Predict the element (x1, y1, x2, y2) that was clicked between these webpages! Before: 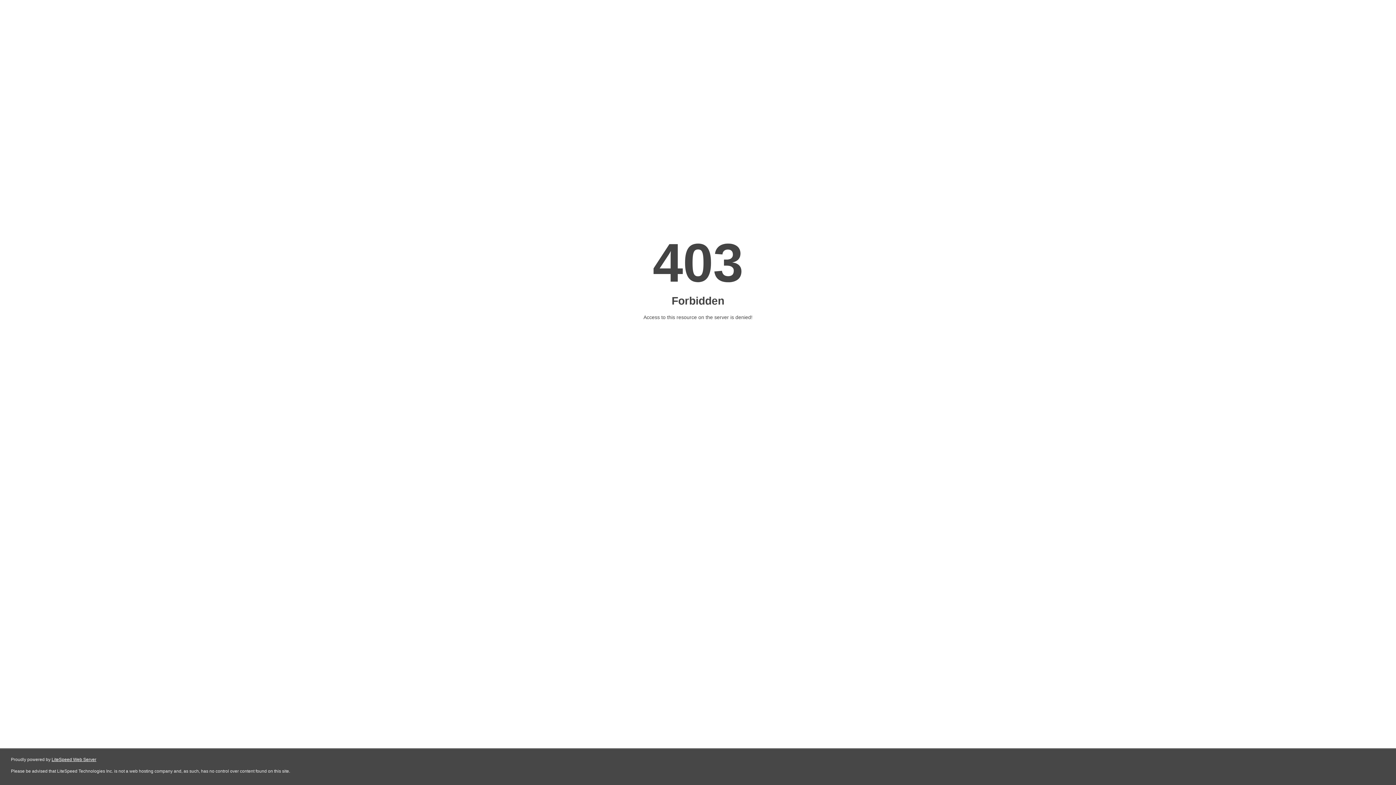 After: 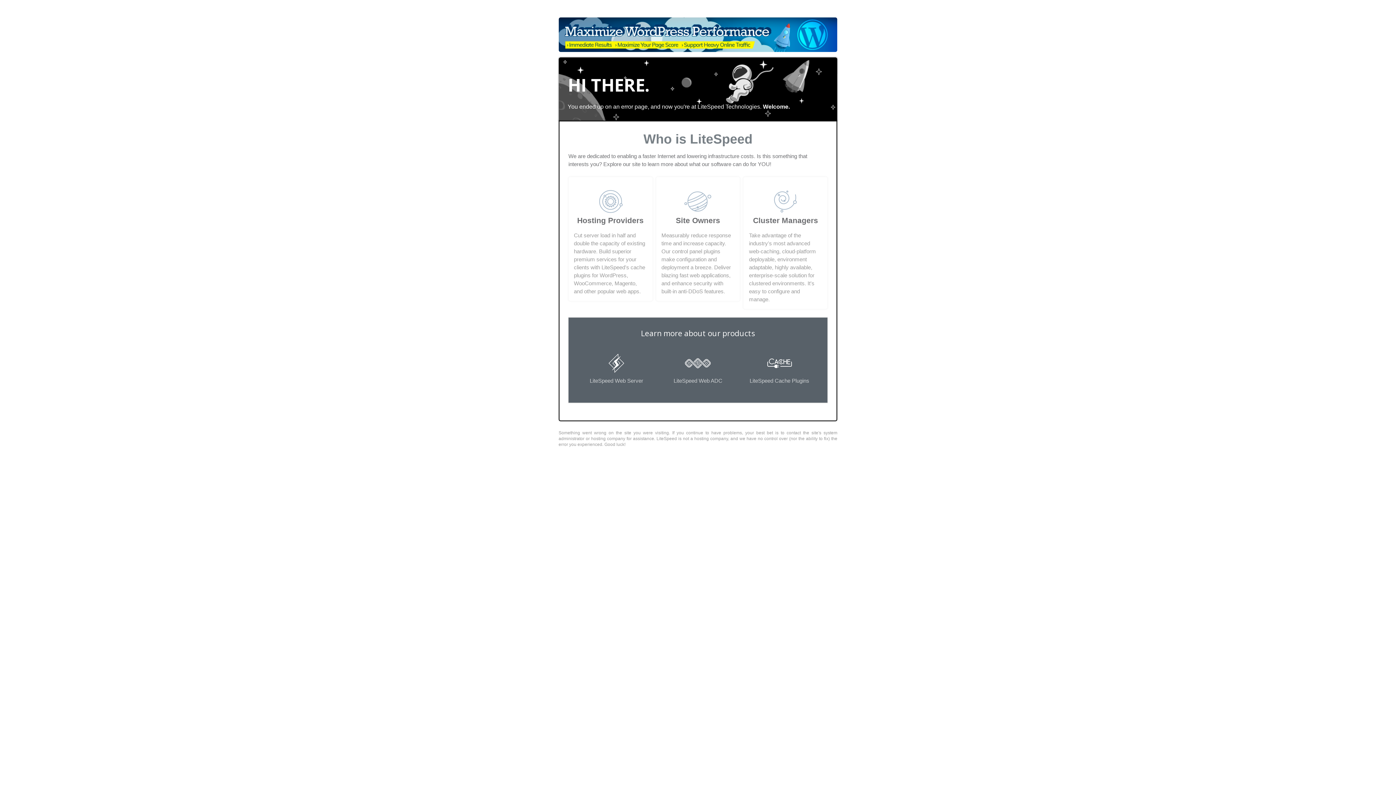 Action: bbox: (51, 757, 96, 762) label: LiteSpeed Web Server